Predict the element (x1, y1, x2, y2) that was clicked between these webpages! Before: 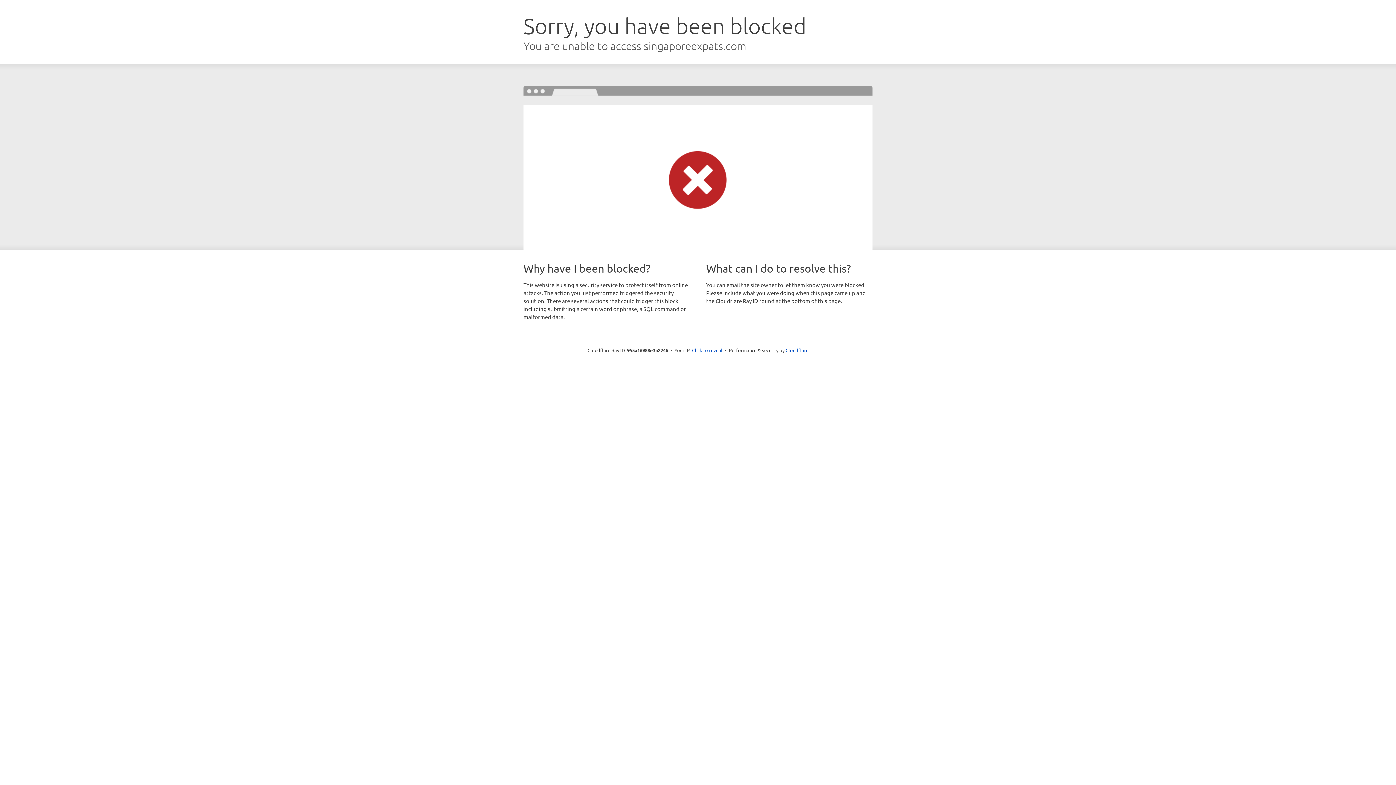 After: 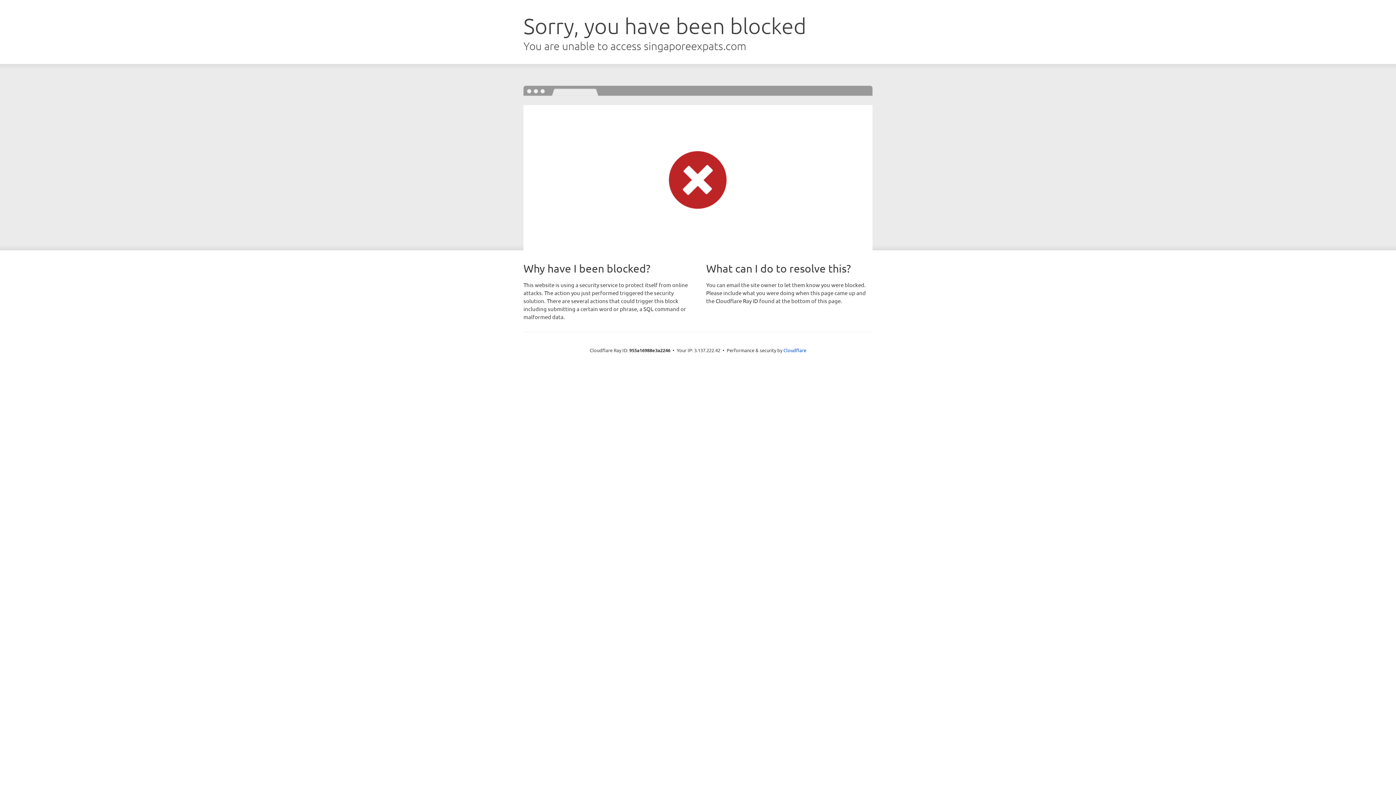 Action: label: Click to reveal bbox: (692, 346, 722, 353)